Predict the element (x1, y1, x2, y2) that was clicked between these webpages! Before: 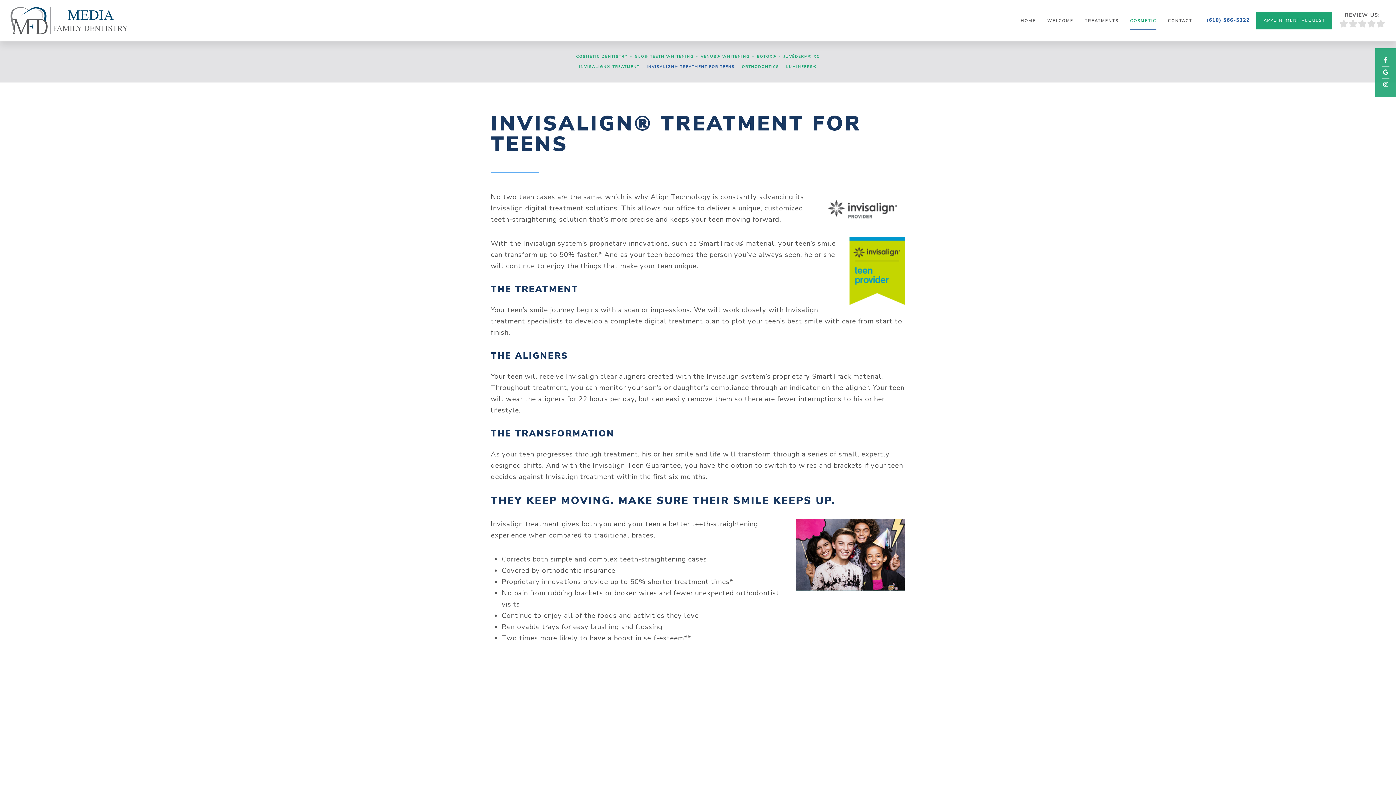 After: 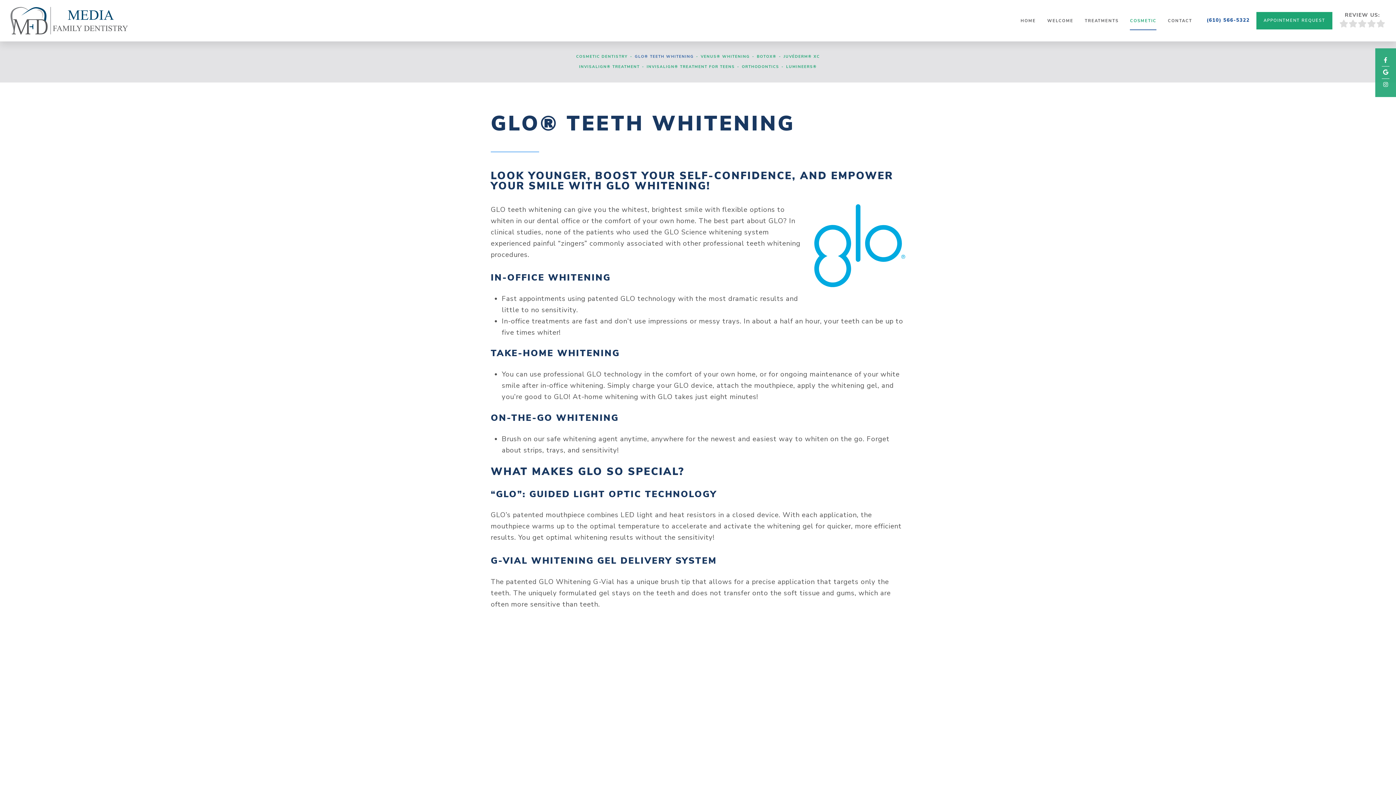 Action: bbox: (634, 51, 694, 61) label: GLO® TEETH WHITENING